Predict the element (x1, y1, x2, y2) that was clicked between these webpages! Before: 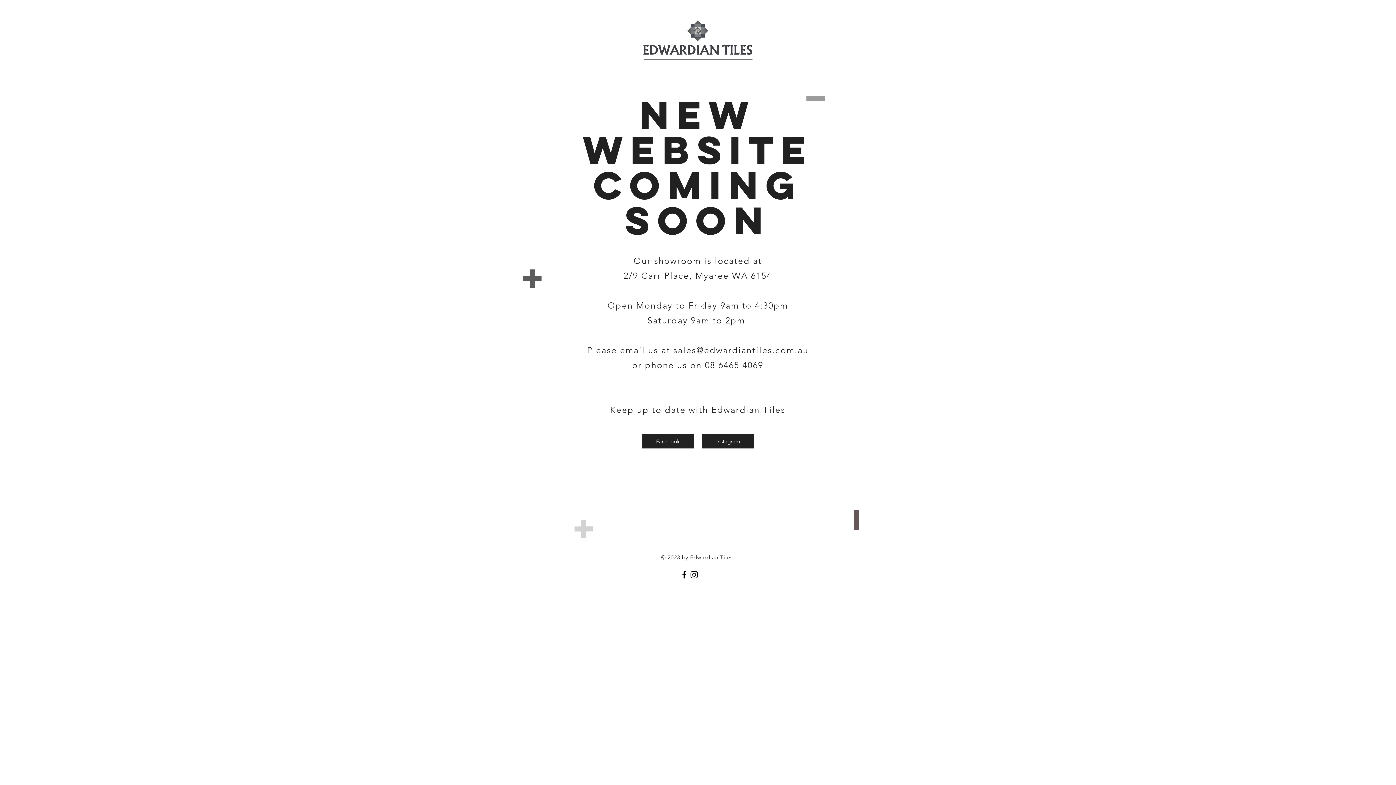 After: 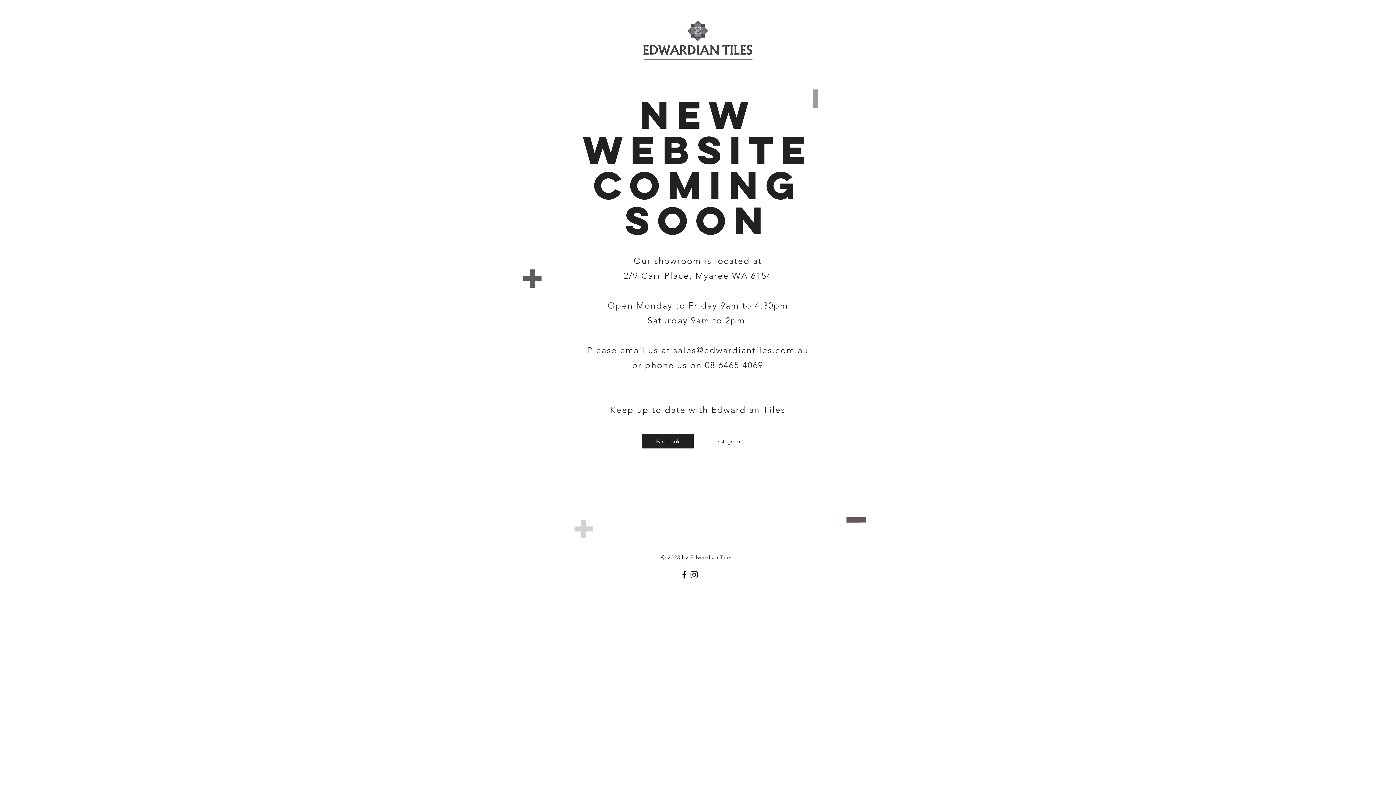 Action: label: Instagram bbox: (702, 434, 754, 448)